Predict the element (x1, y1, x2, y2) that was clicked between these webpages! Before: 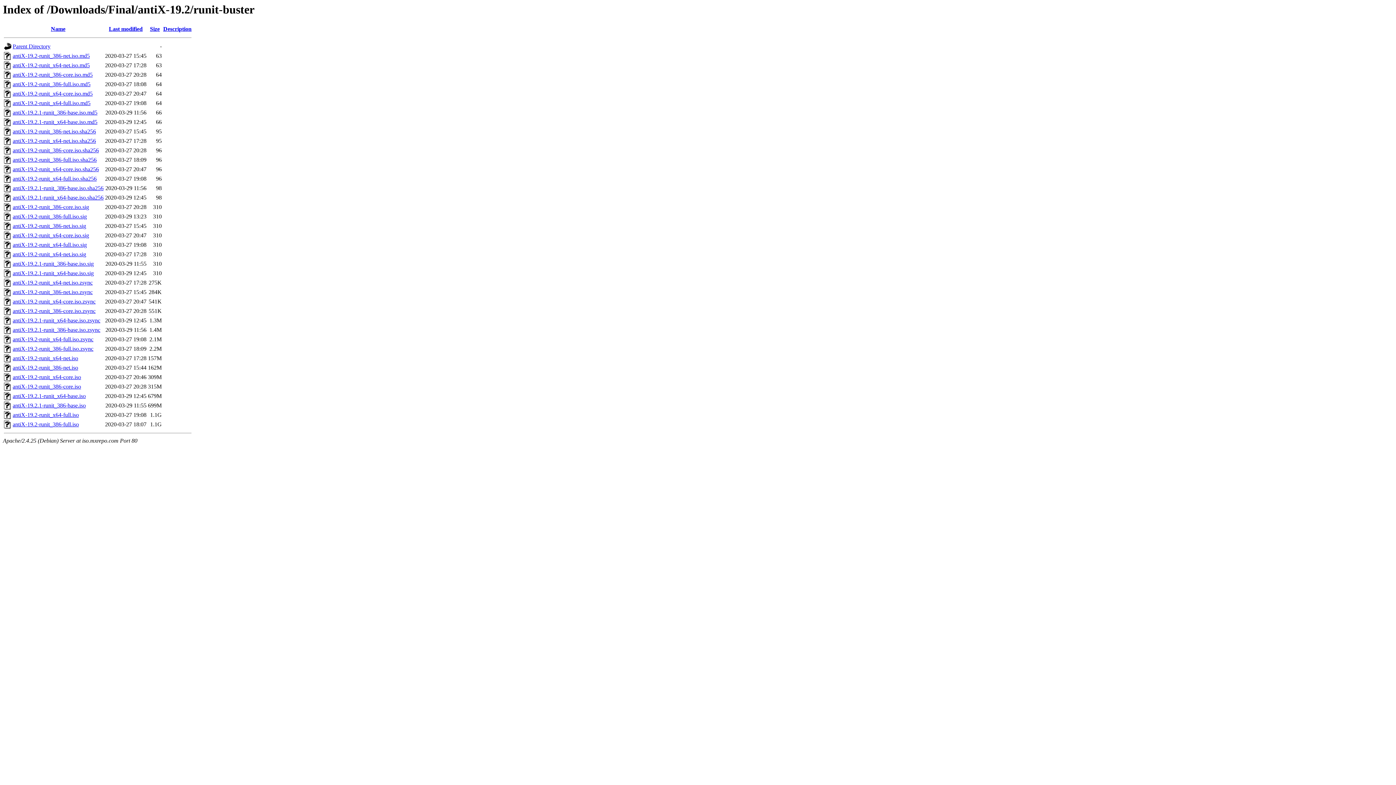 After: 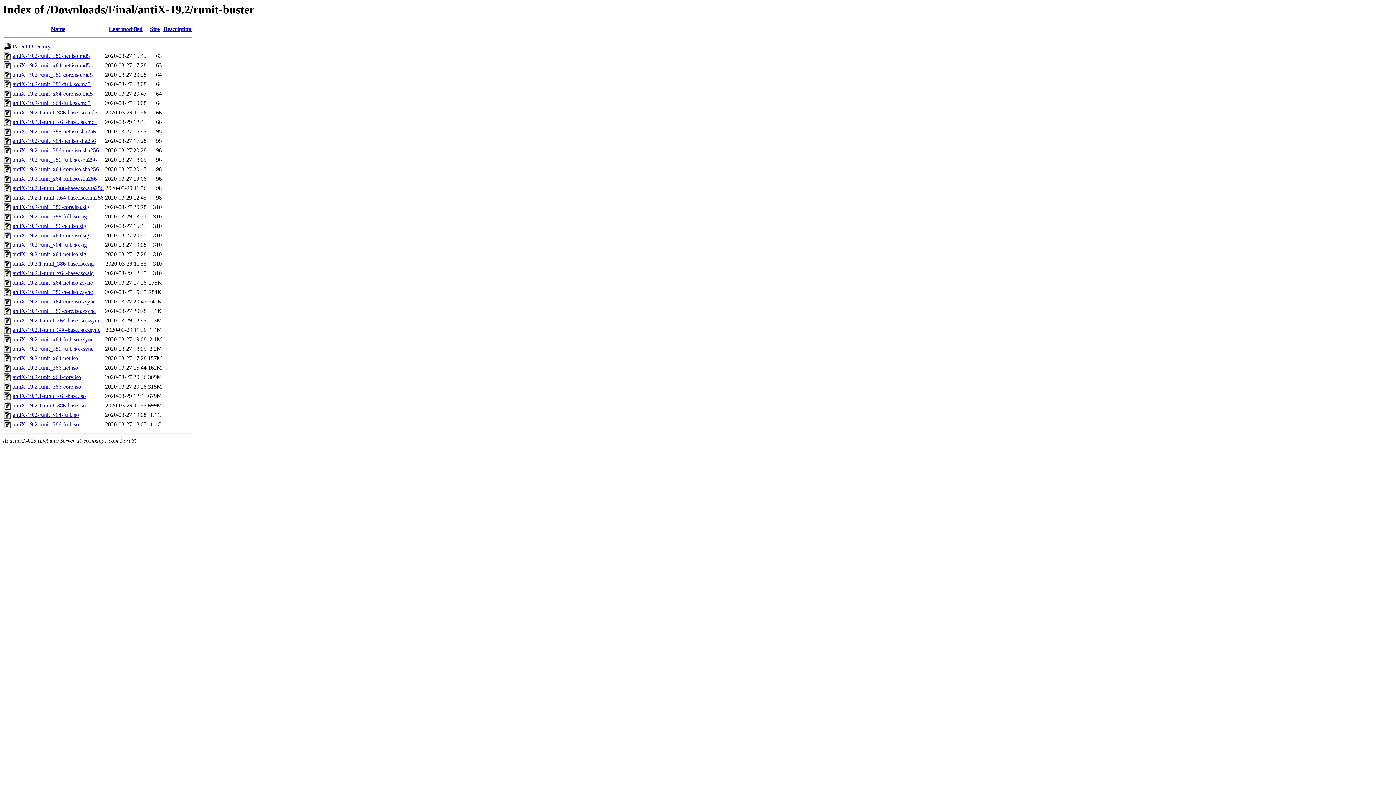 Action: label: antiX-19.2-runit_386-core.iso.sha256 bbox: (12, 147, 98, 153)